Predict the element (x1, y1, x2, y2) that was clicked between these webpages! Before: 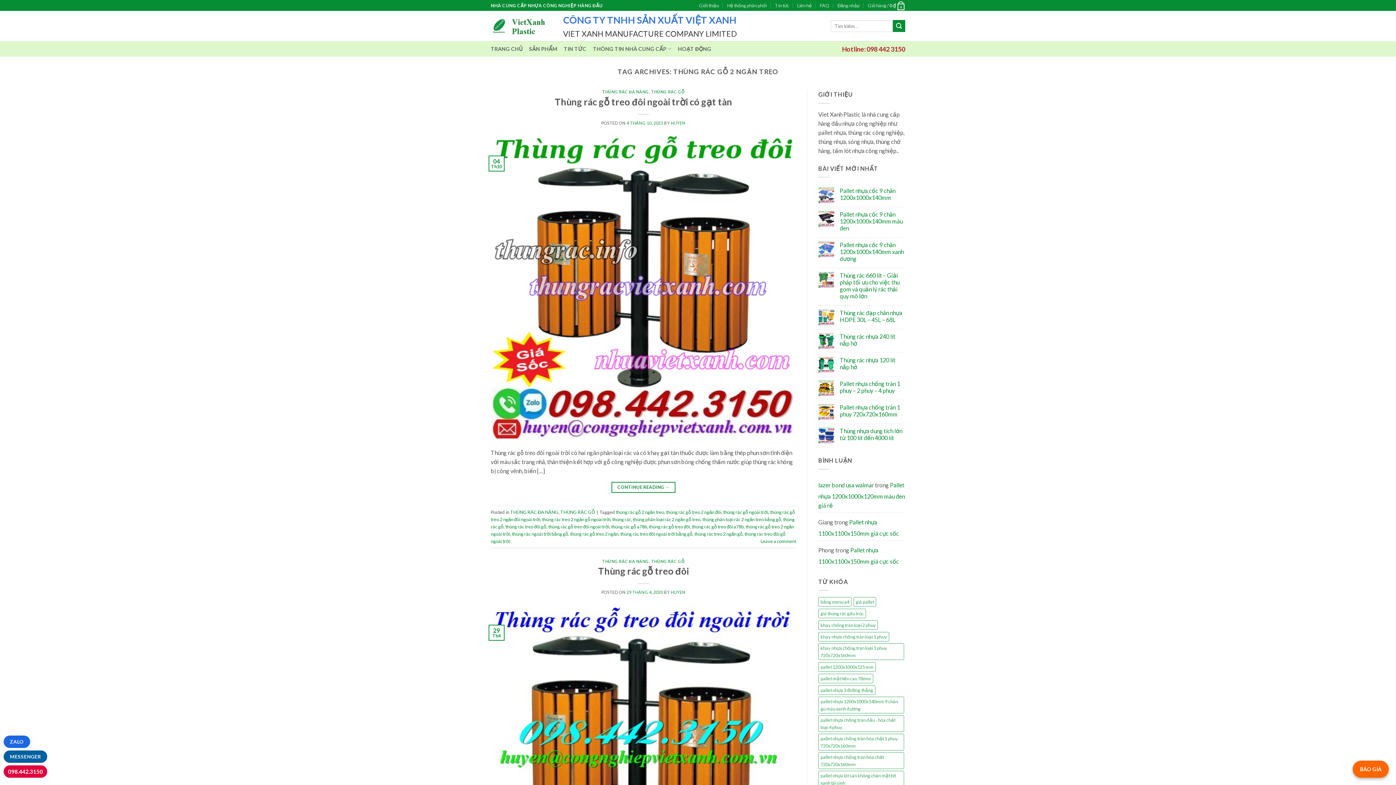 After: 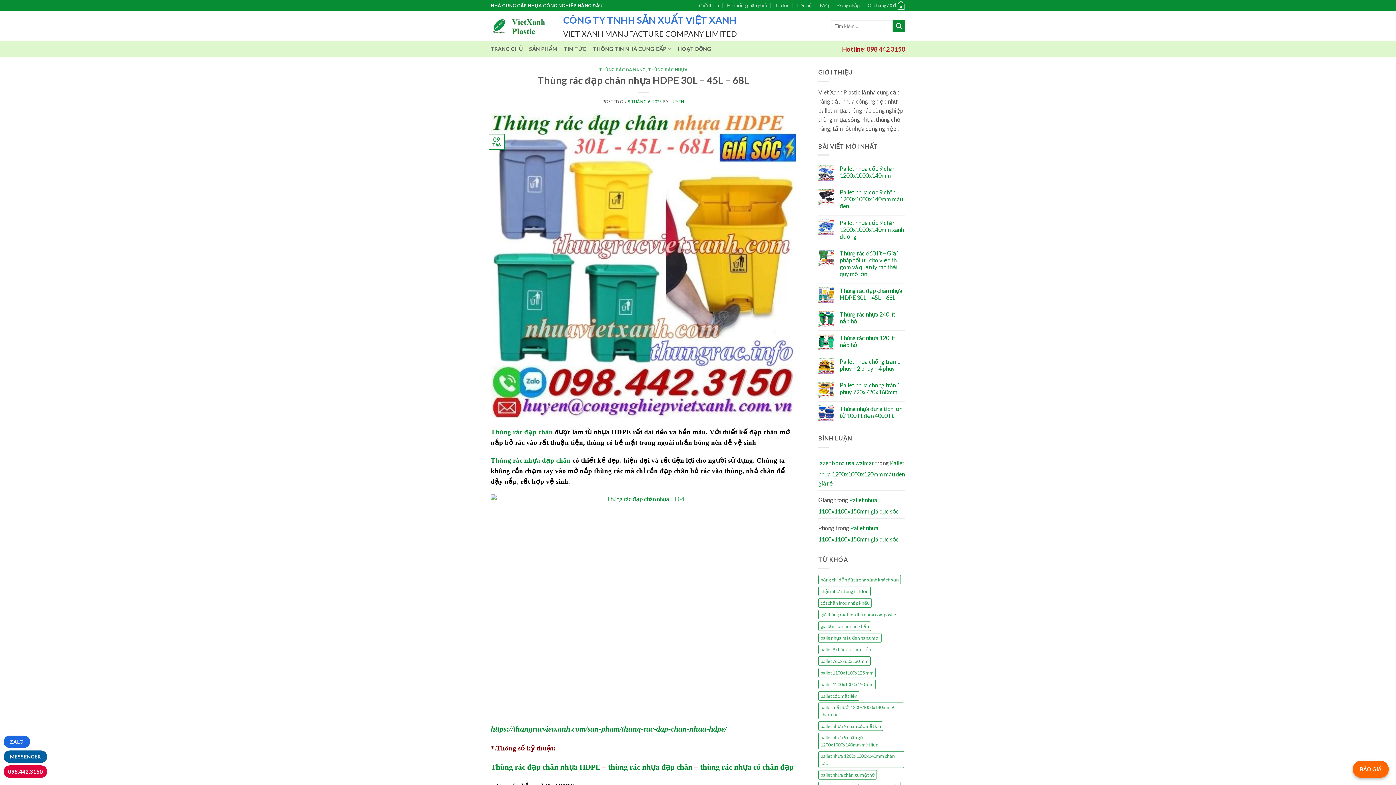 Action: label: Thùng rác đạp chân nhựa HDPE 30L – 45L – 68L bbox: (840, 309, 905, 323)